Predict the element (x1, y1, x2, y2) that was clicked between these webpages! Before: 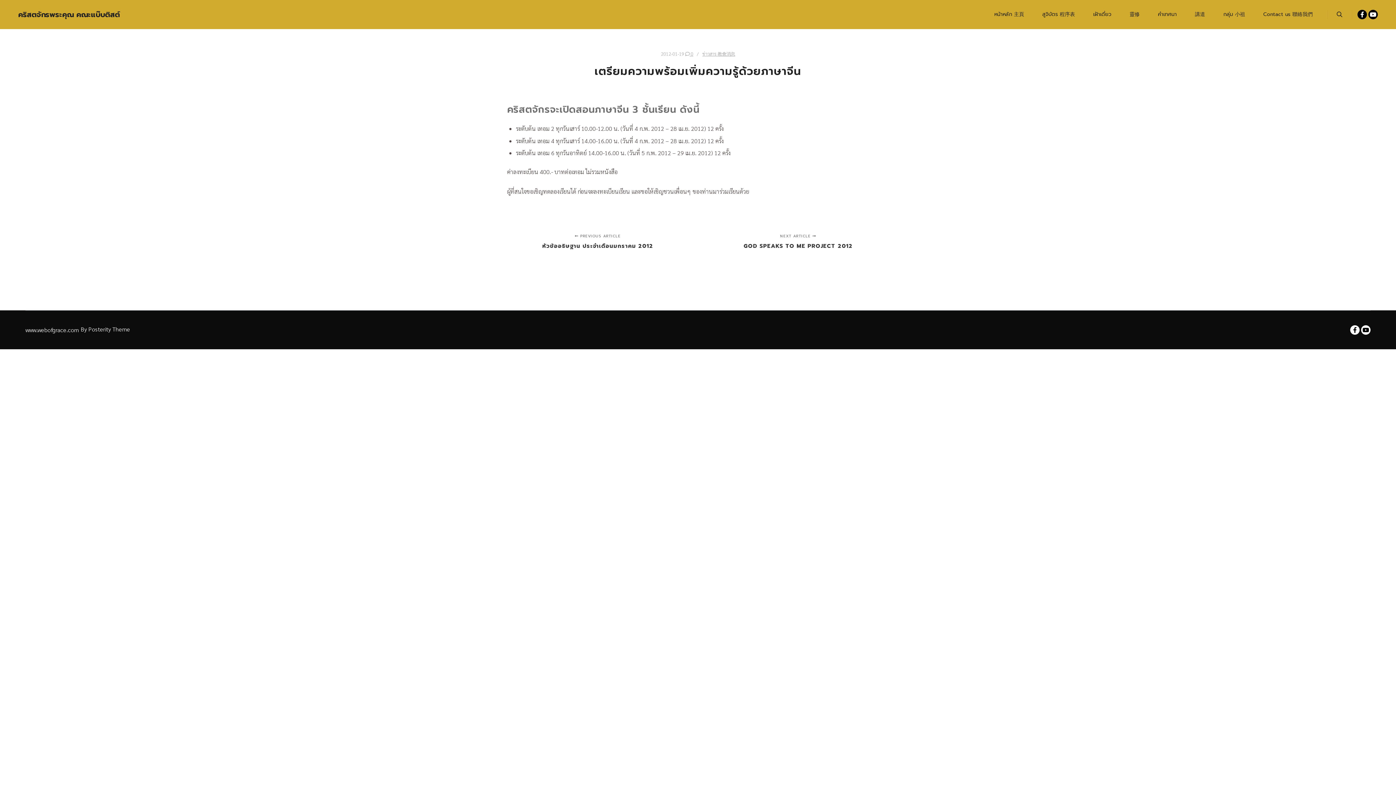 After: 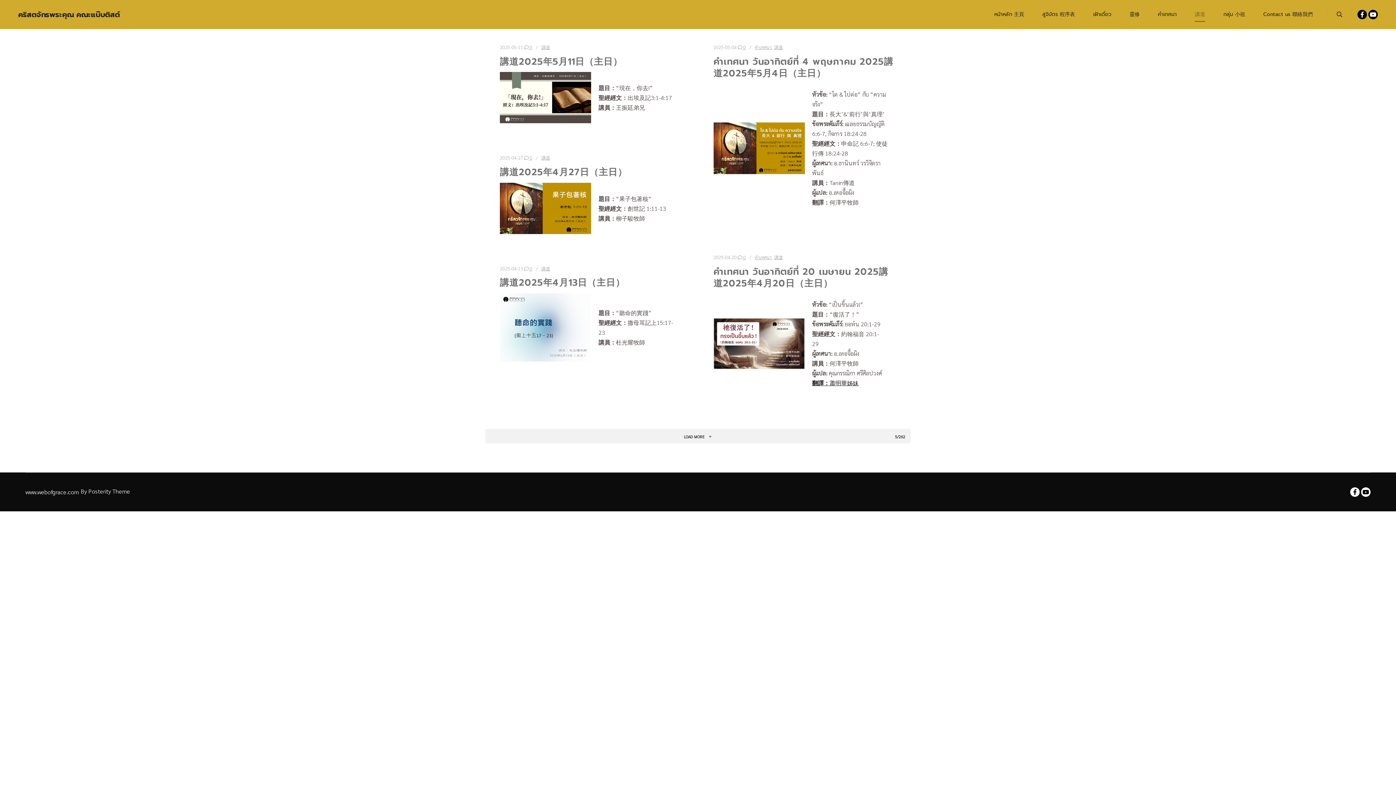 Action: bbox: (1186, 0, 1214, 29) label: 講道